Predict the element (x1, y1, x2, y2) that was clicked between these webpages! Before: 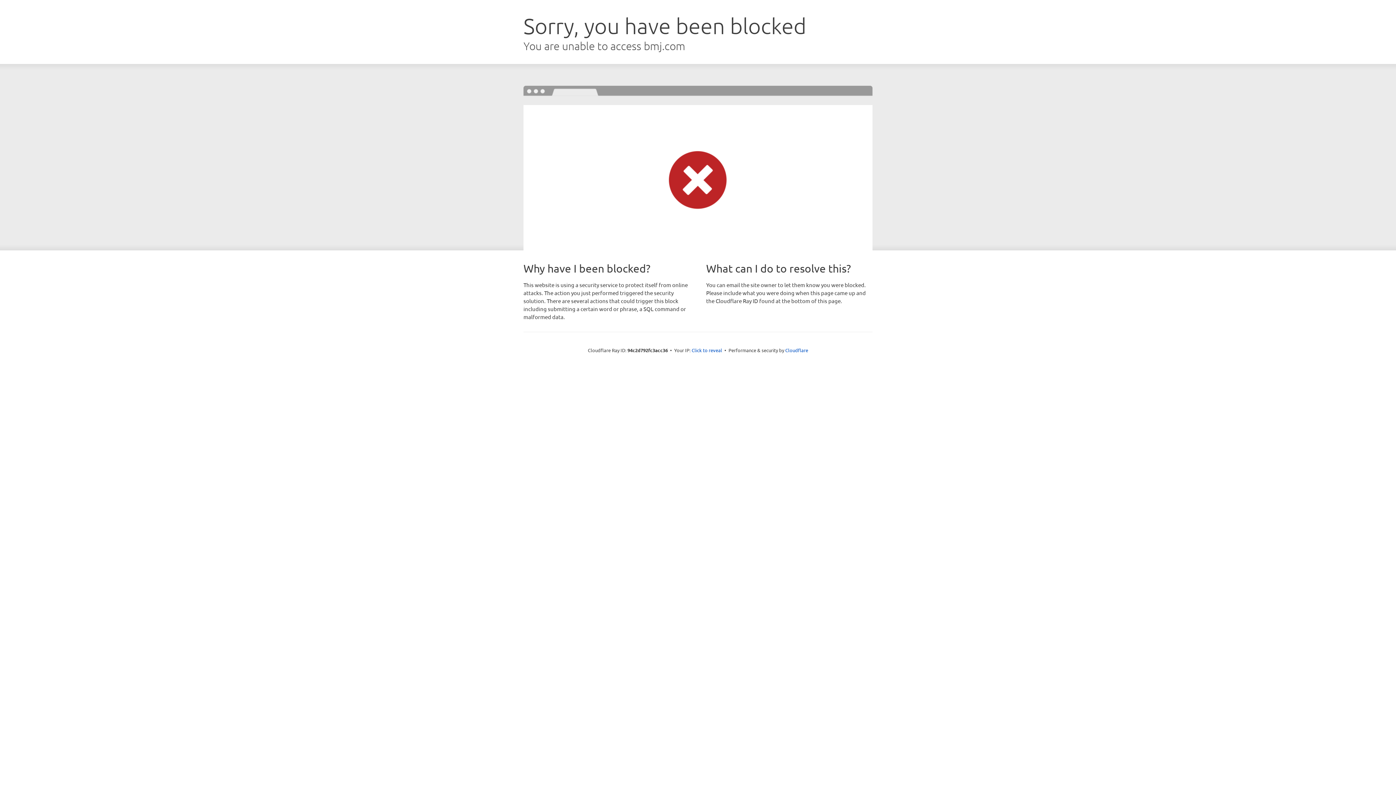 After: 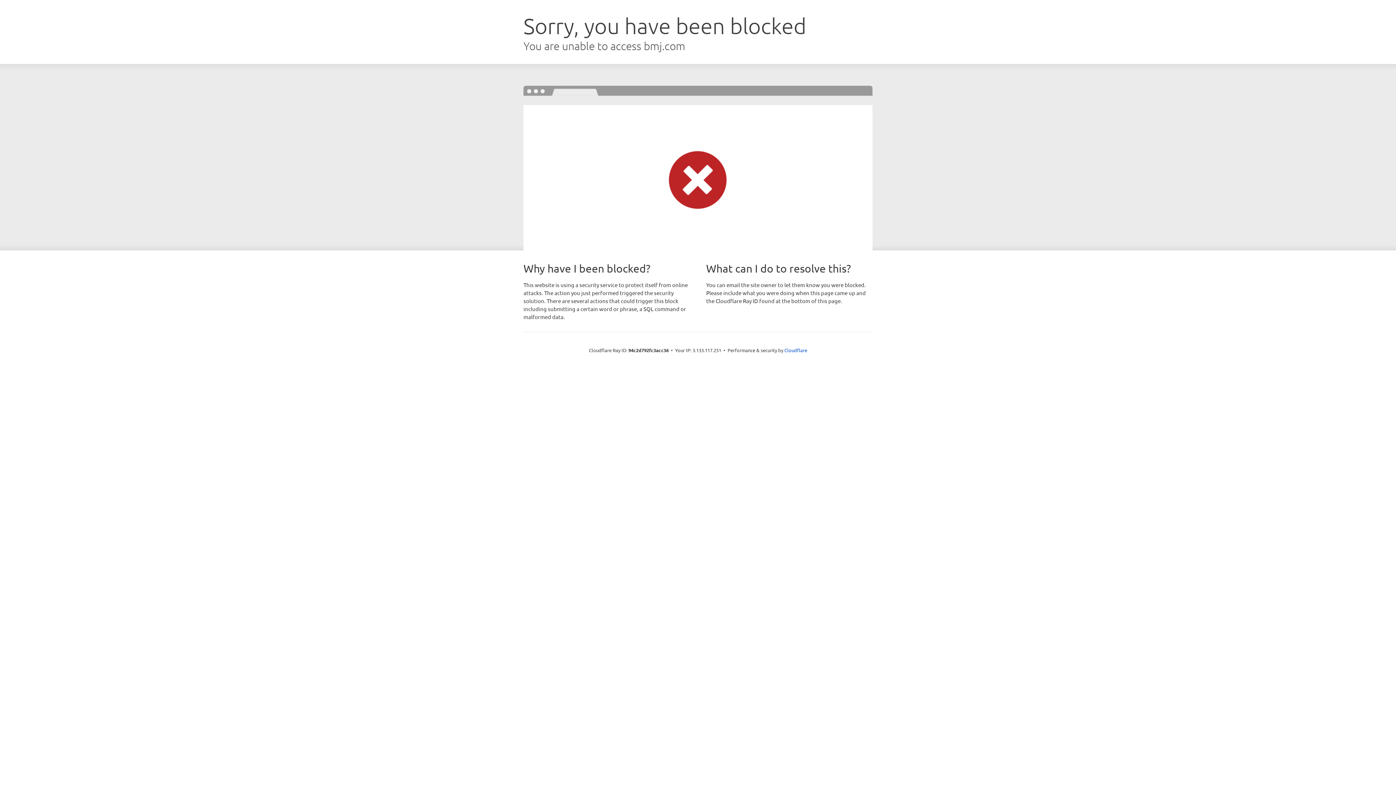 Action: bbox: (691, 346, 722, 353) label: Click to reveal